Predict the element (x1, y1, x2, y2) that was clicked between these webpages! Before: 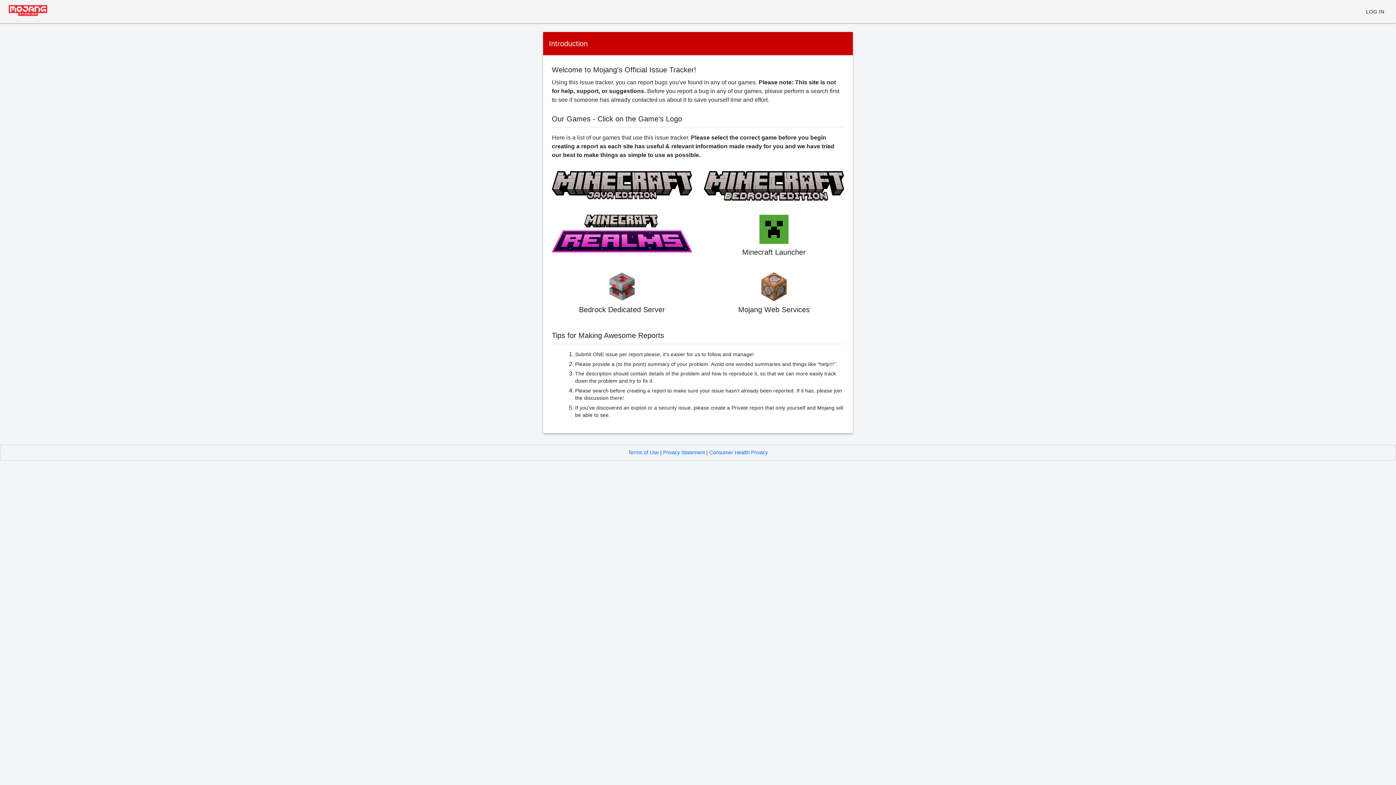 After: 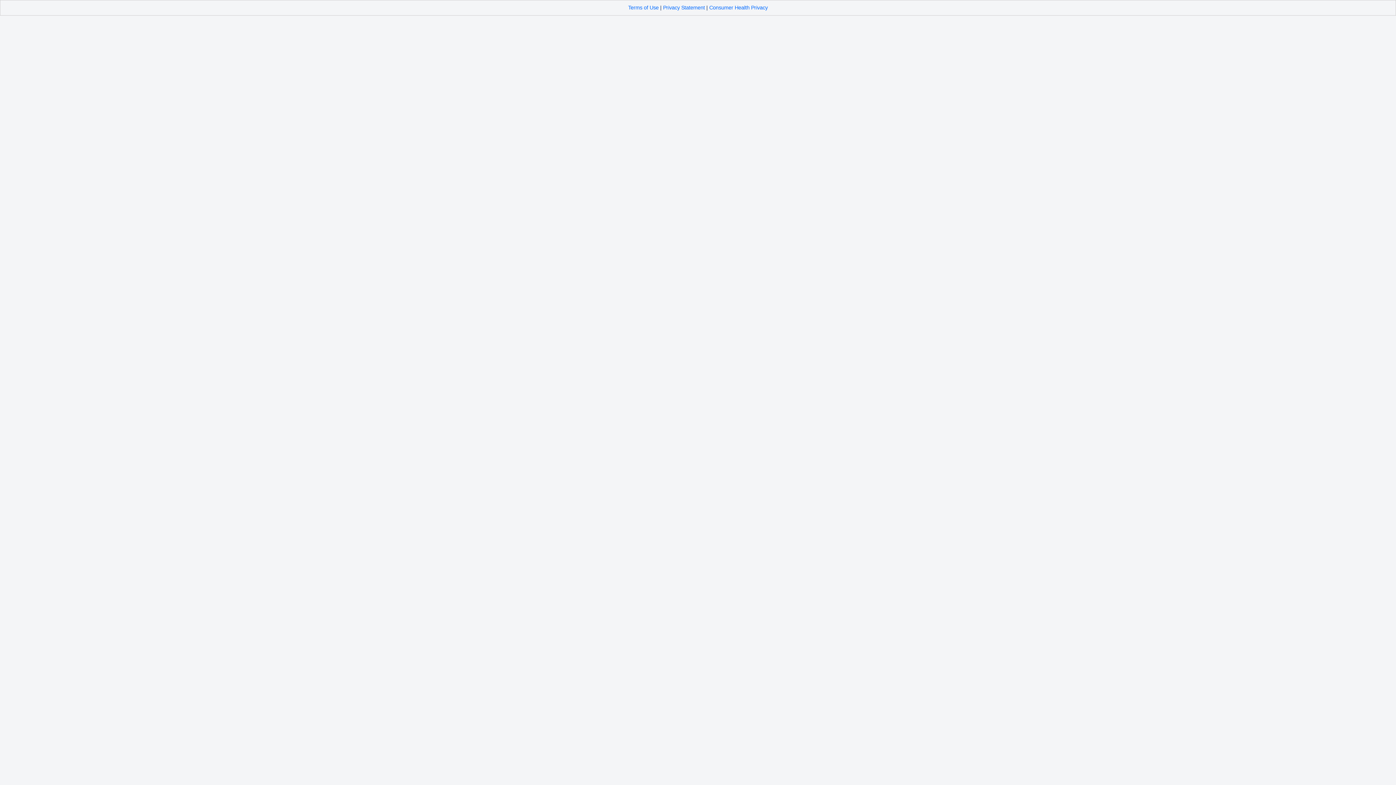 Action: label: Mojang Web Services bbox: (738, 272, 809, 318)